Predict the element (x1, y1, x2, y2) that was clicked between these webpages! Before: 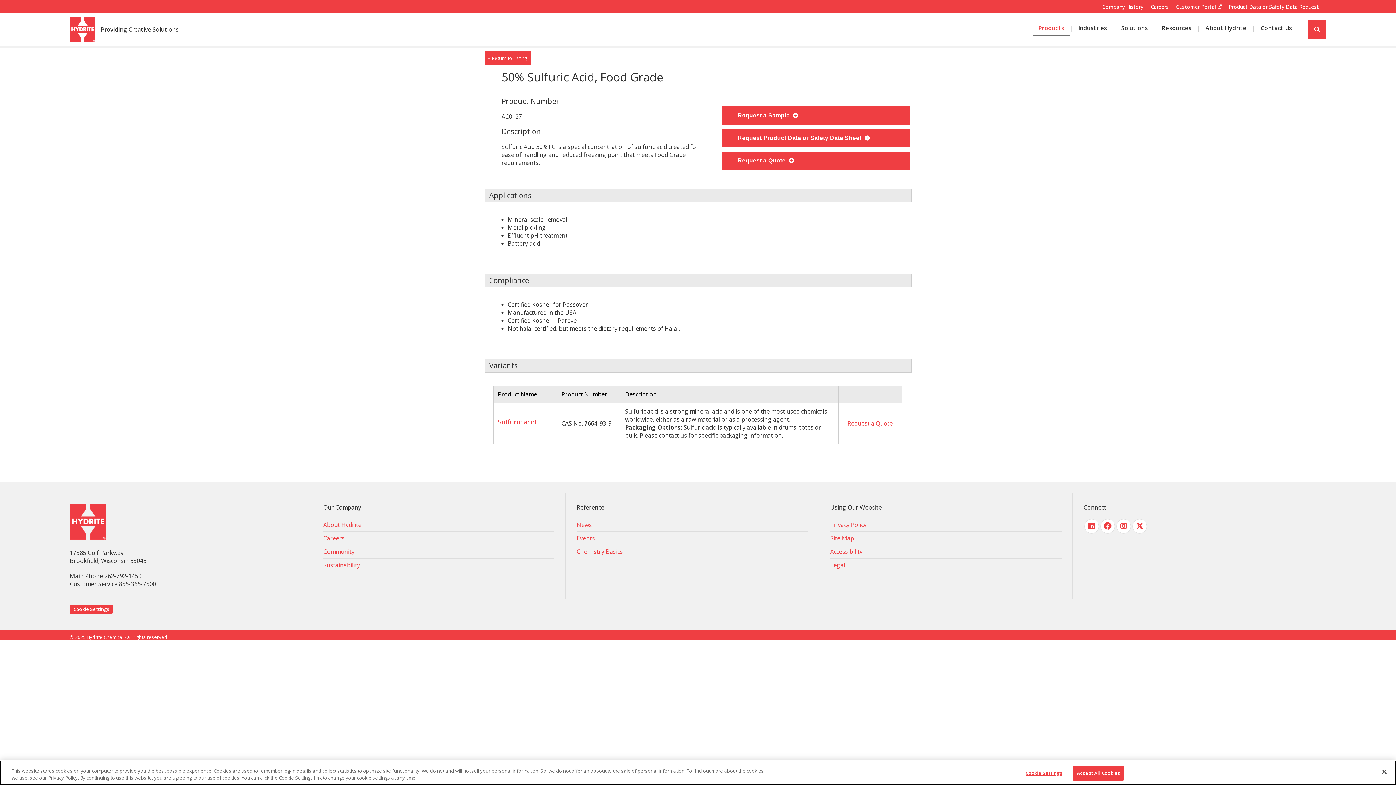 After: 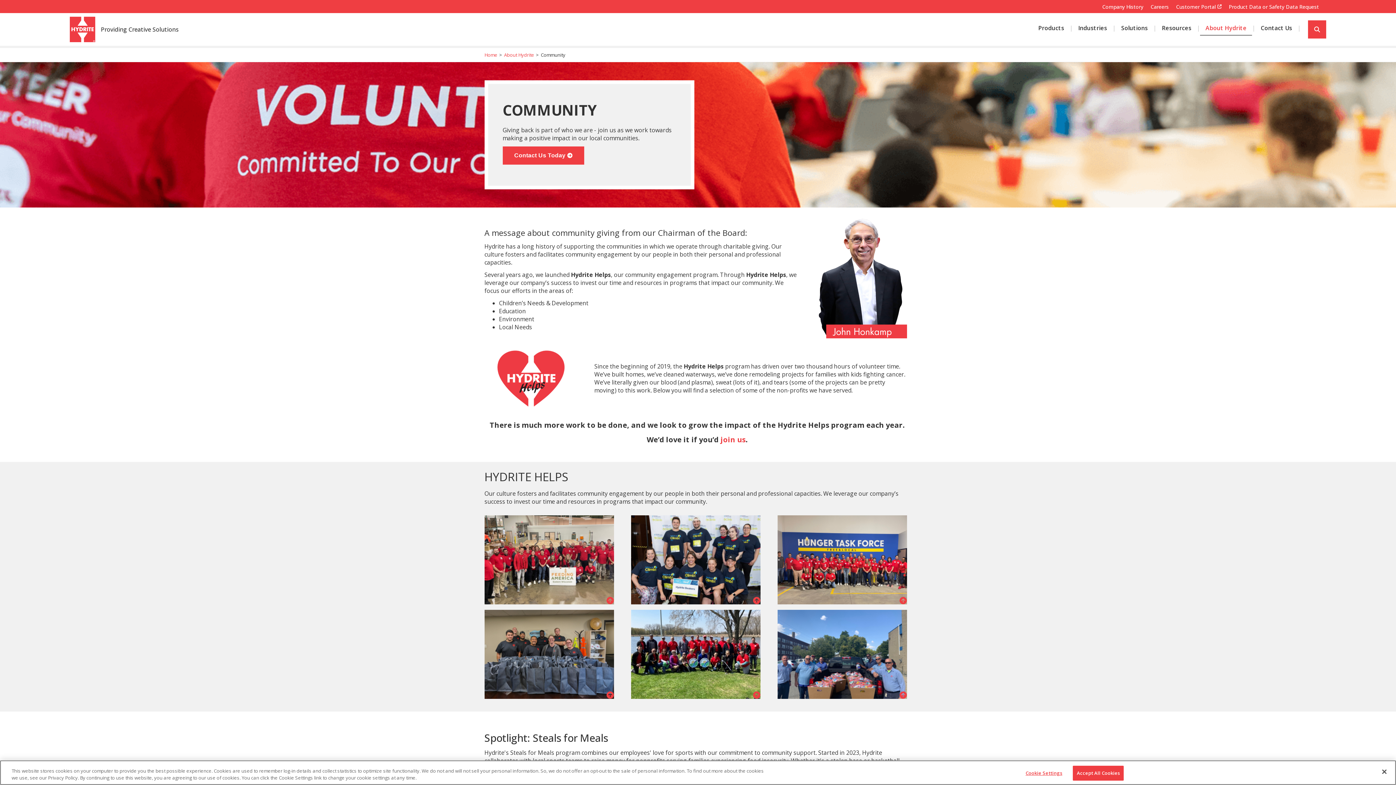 Action: bbox: (323, 545, 554, 558) label: Community